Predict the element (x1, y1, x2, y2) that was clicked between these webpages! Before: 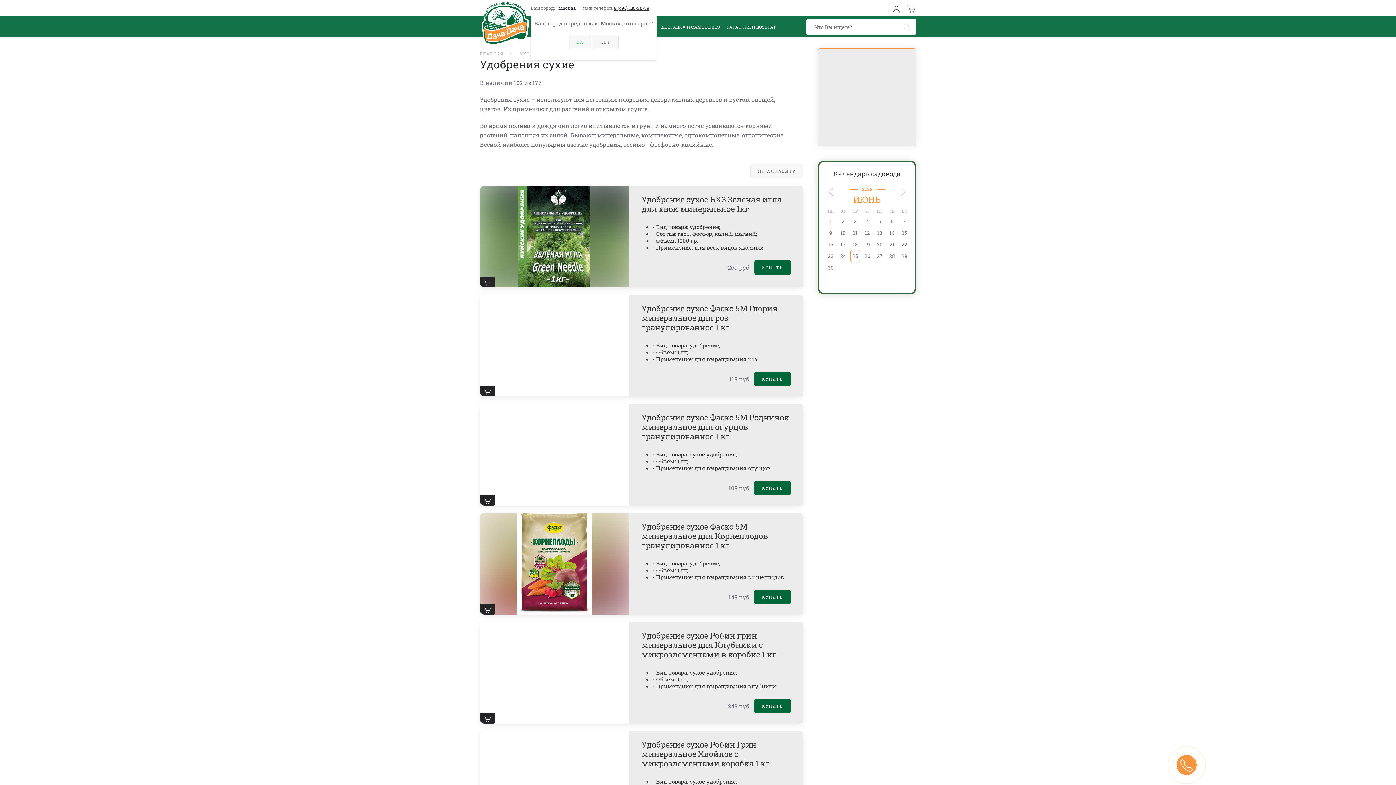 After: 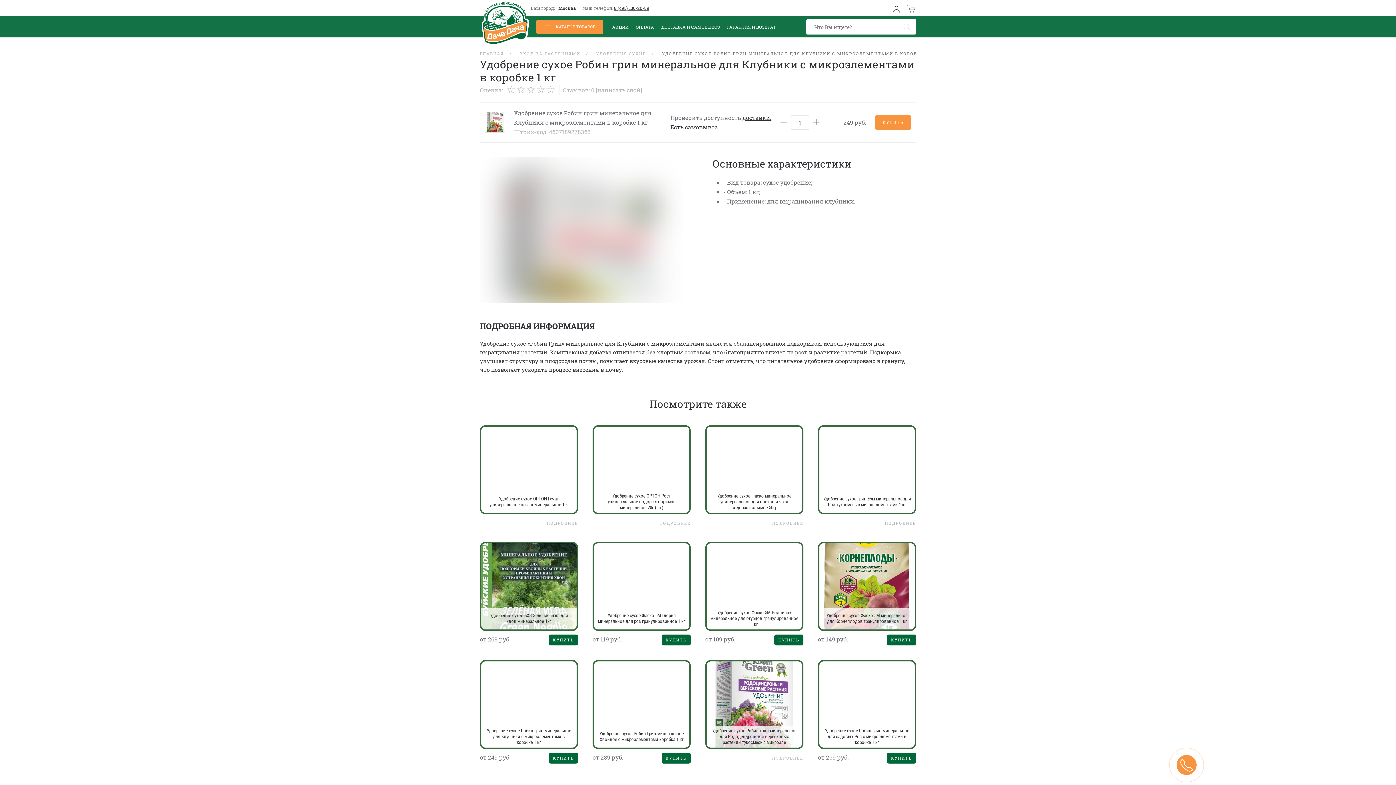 Action: bbox: (641, 631, 790, 659) label: Удобрение сухое Робин грин минеральное для Клубники с микроэлементами в коробке 1 кг